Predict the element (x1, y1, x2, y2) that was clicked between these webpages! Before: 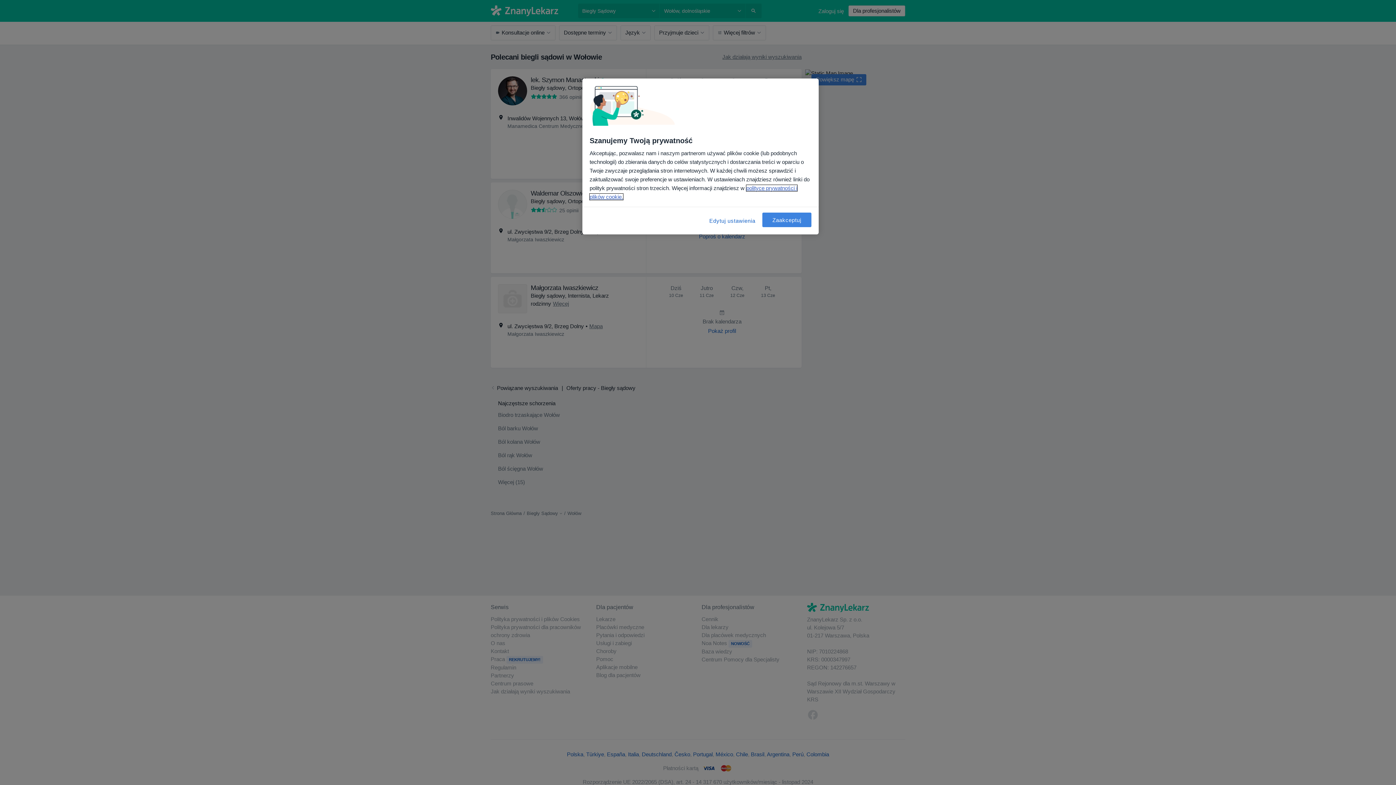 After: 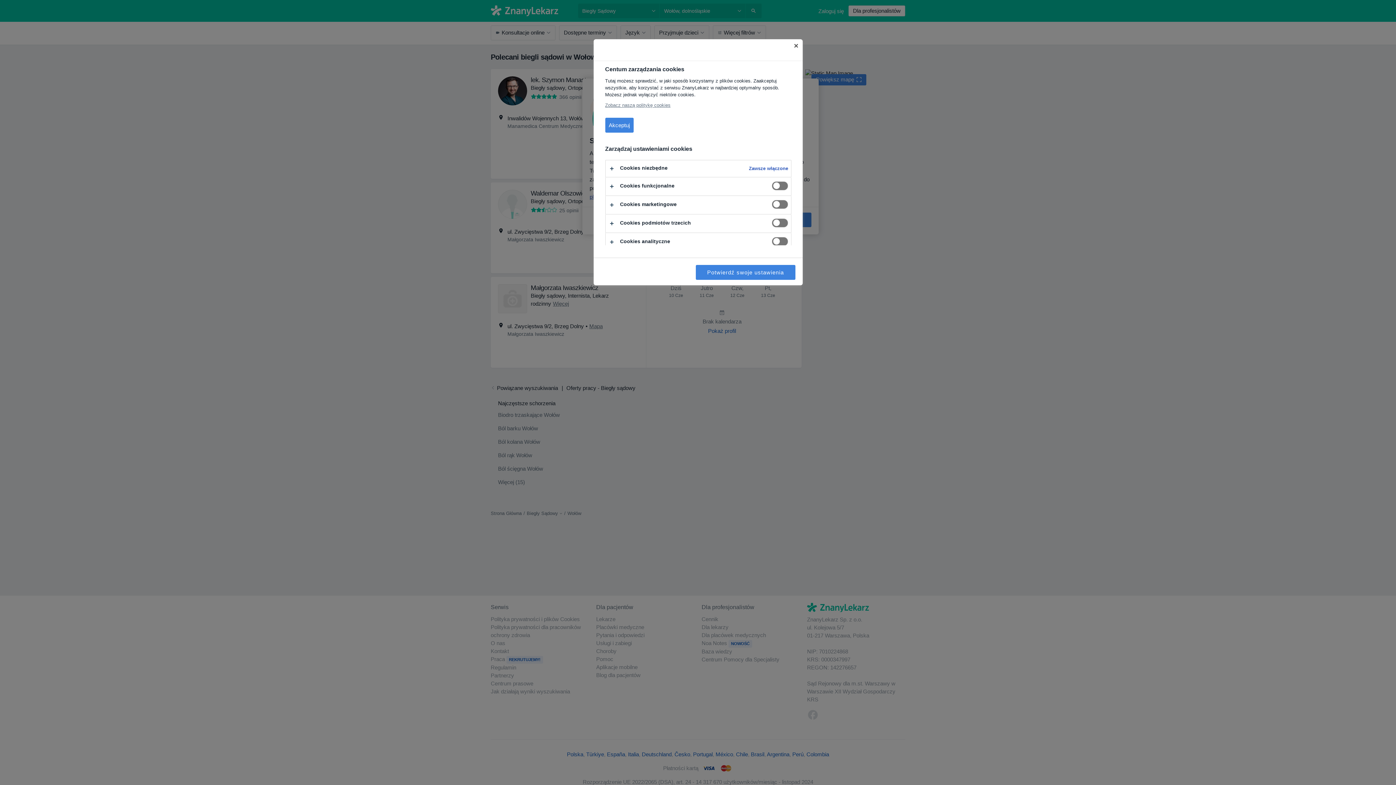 Action: label: Edytuj ustawienia bbox: (708, 212, 757, 229)